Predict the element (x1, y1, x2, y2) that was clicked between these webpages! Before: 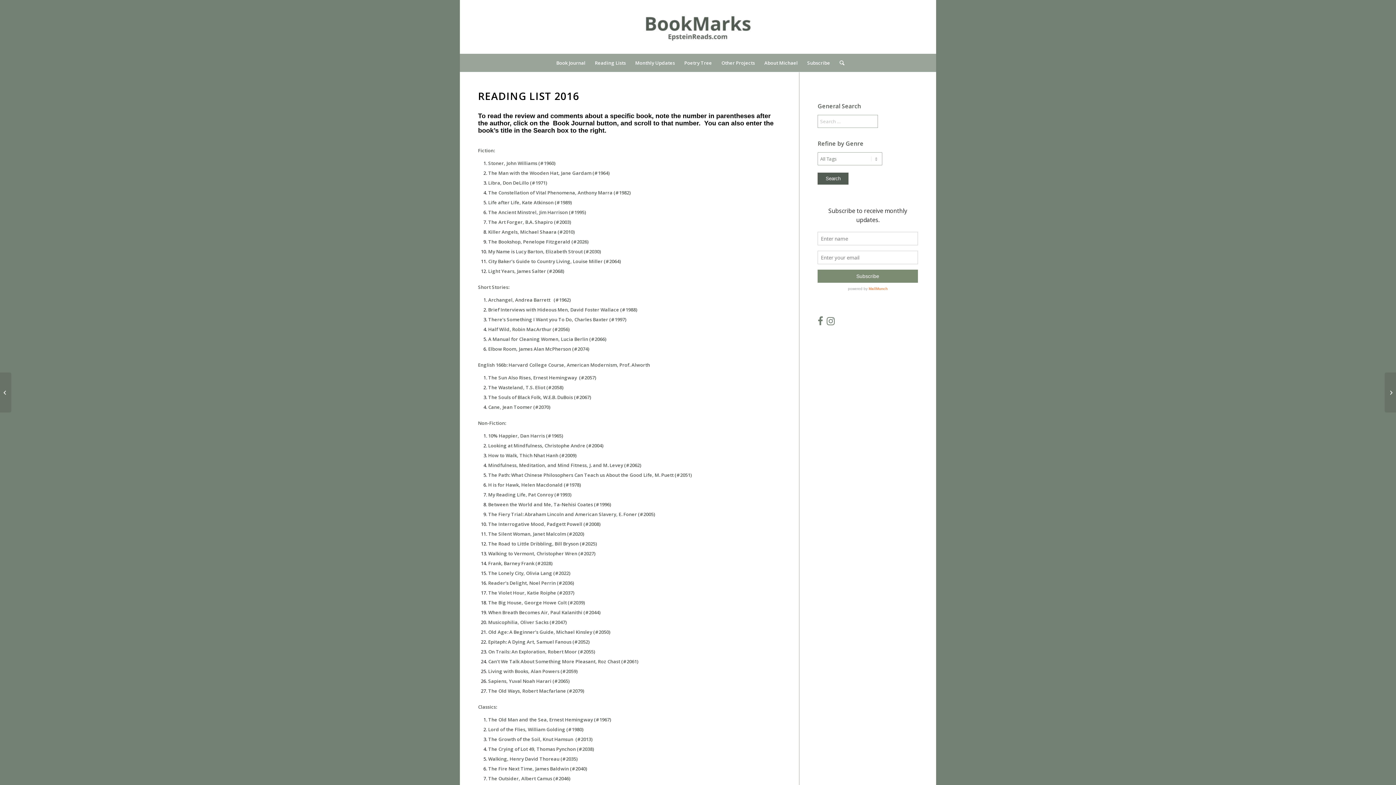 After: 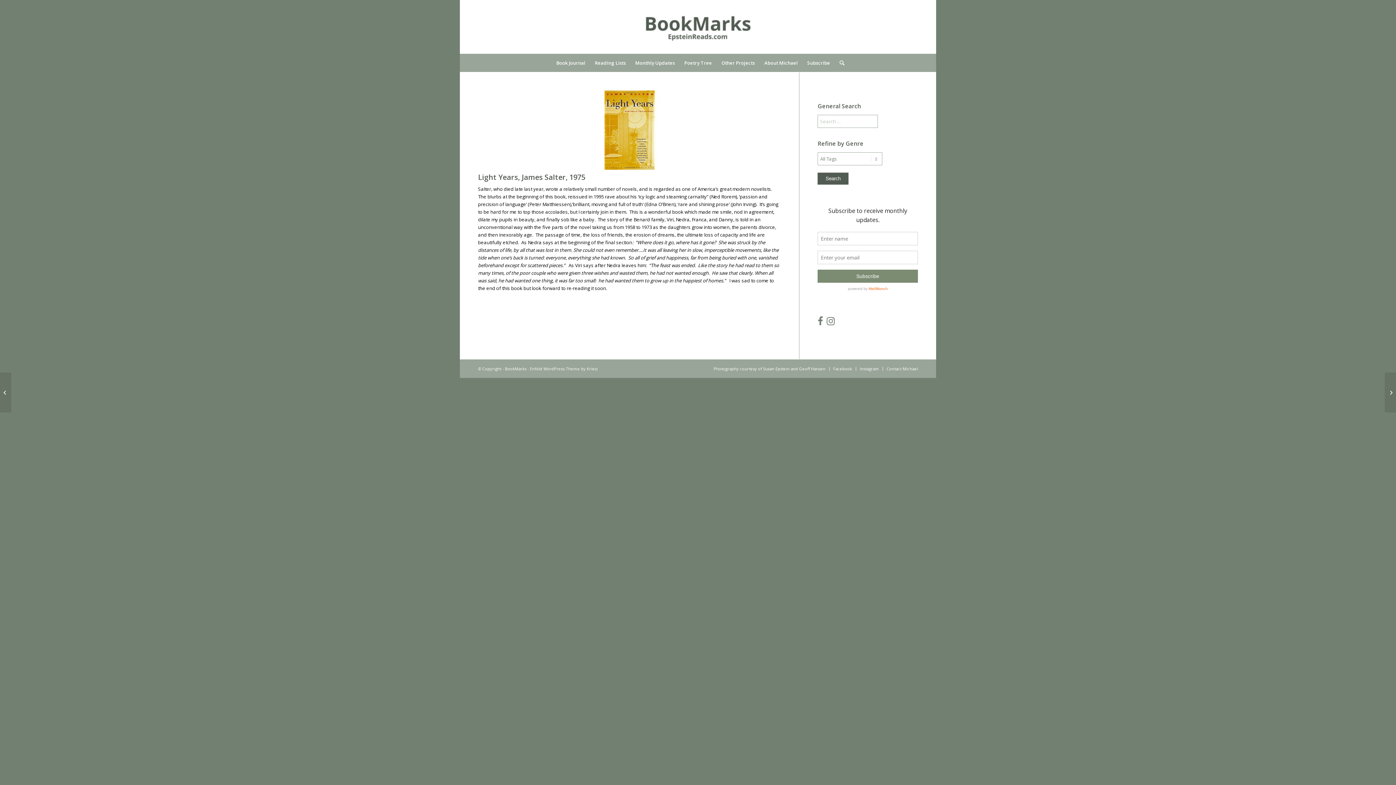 Action: bbox: (488, 268, 564, 274) label: Light Years, James Salter (#2068)